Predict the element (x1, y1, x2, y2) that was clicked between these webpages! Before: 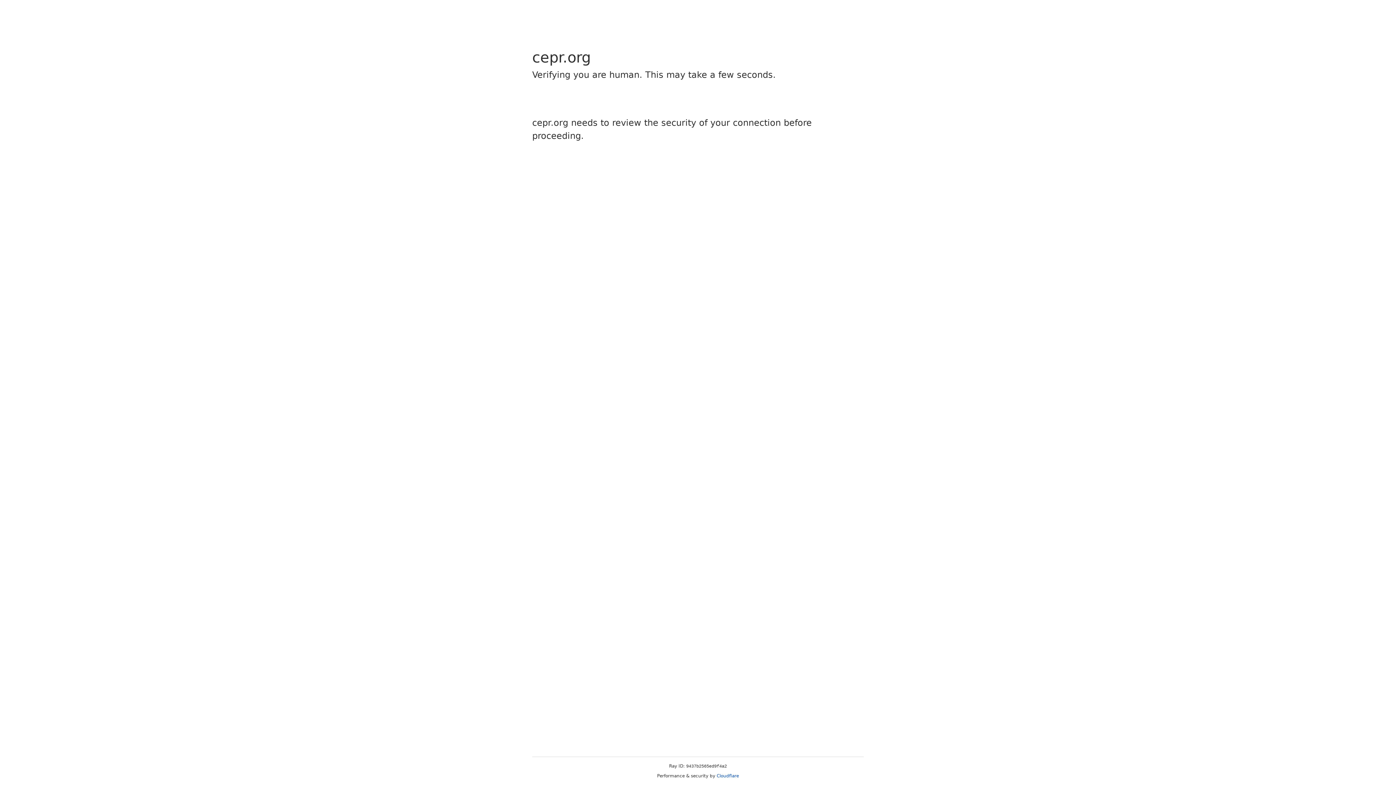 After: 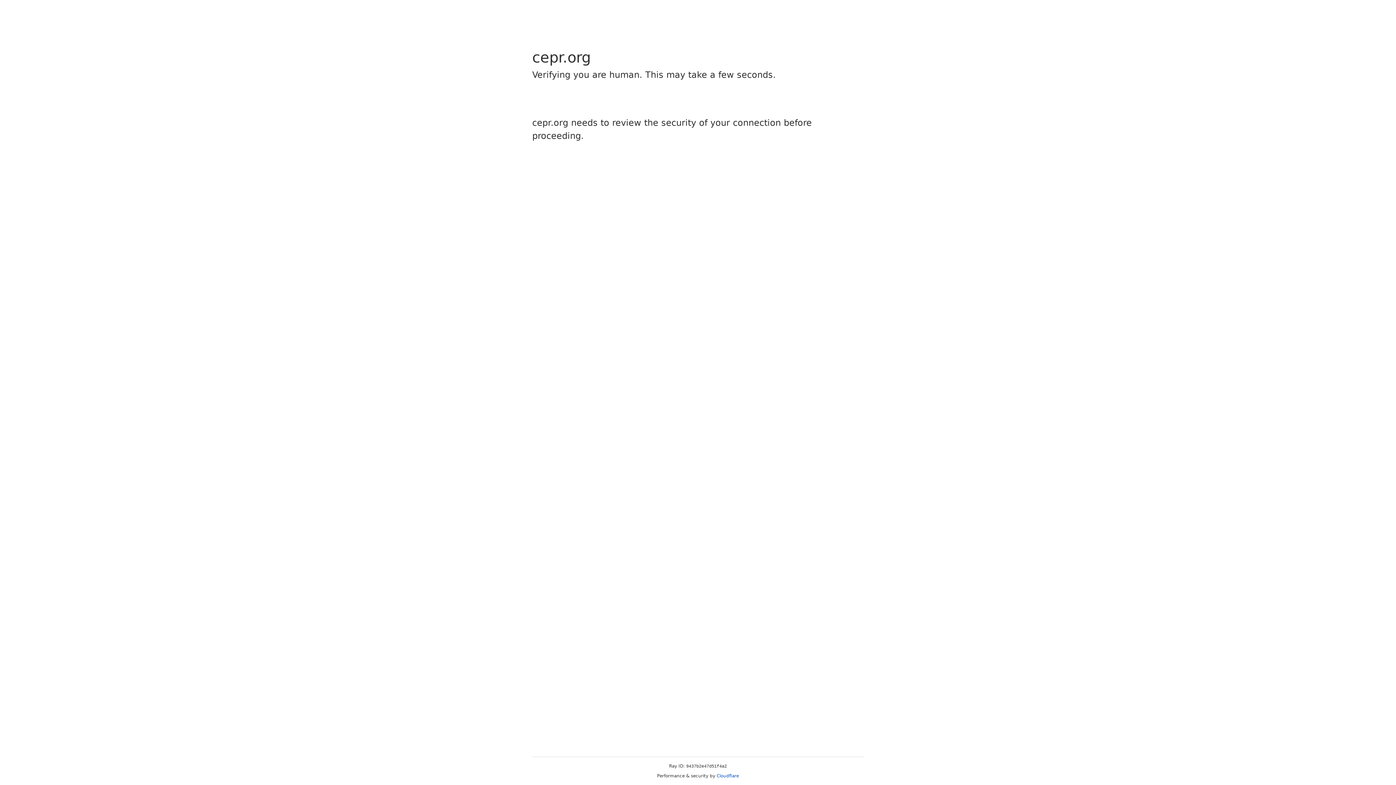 Action: bbox: (716, 773, 739, 778) label: Cloudflare